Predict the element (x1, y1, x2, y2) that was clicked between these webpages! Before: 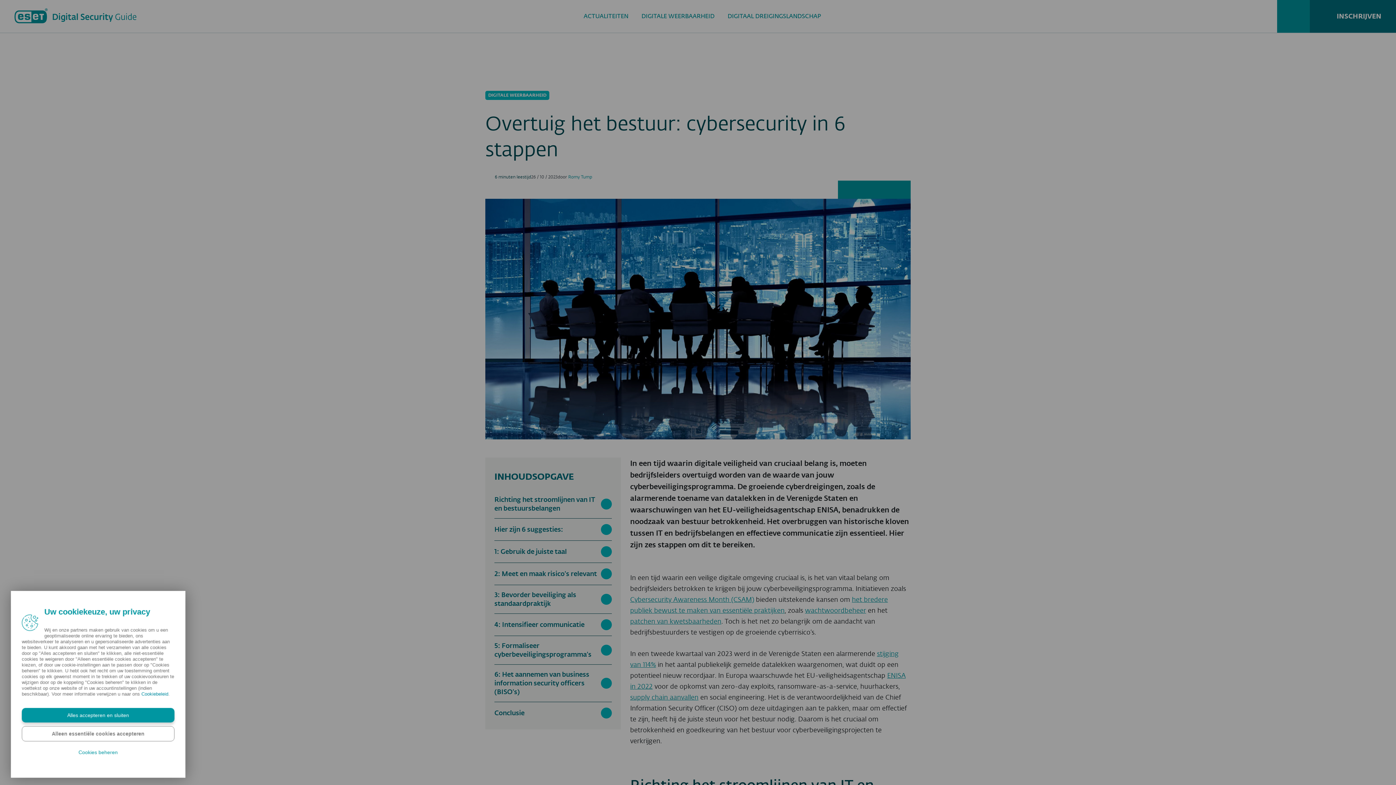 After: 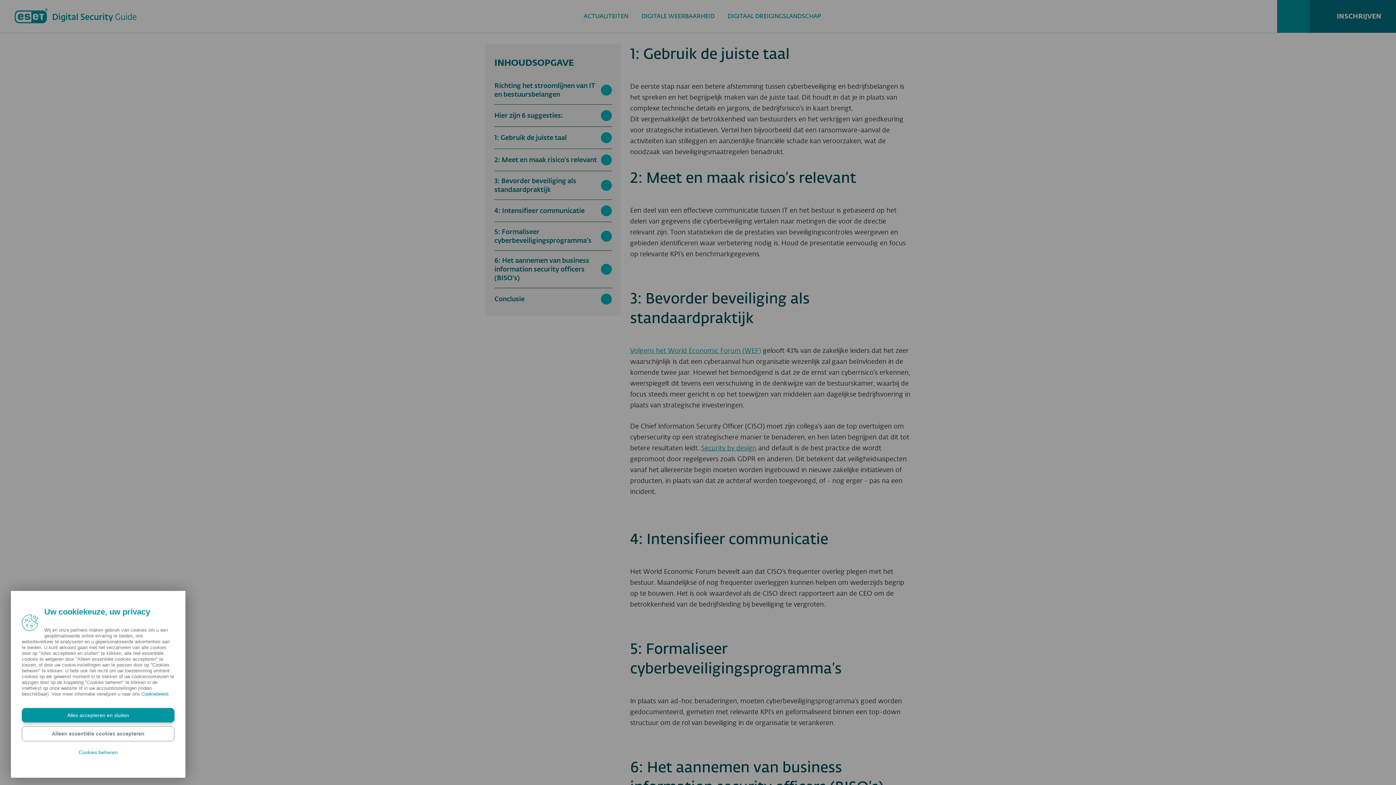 Action: bbox: (494, 541, 612, 562) label: 1: Gebruik de juiste taal